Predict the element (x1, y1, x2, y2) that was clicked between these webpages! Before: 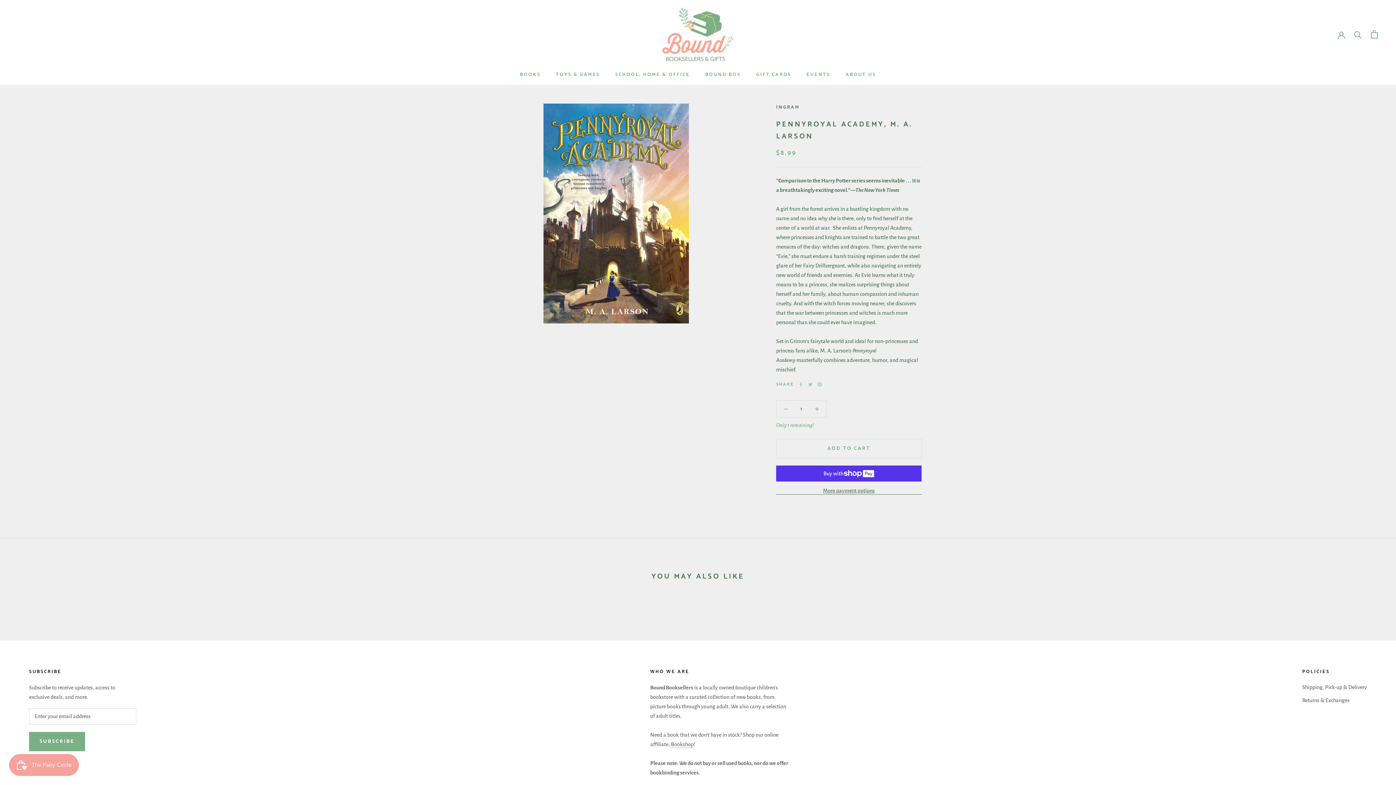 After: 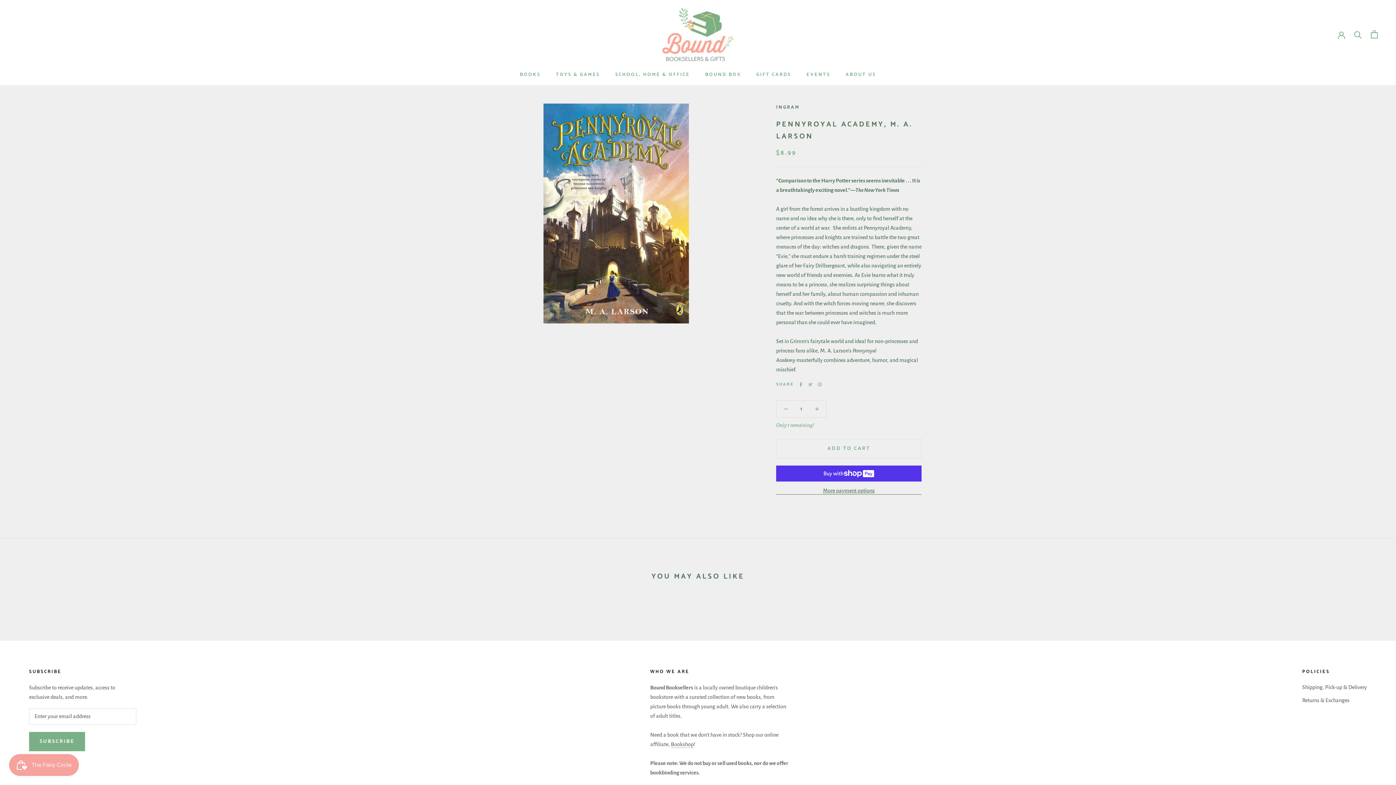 Action: label: Facebook bbox: (798, 382, 803, 386)